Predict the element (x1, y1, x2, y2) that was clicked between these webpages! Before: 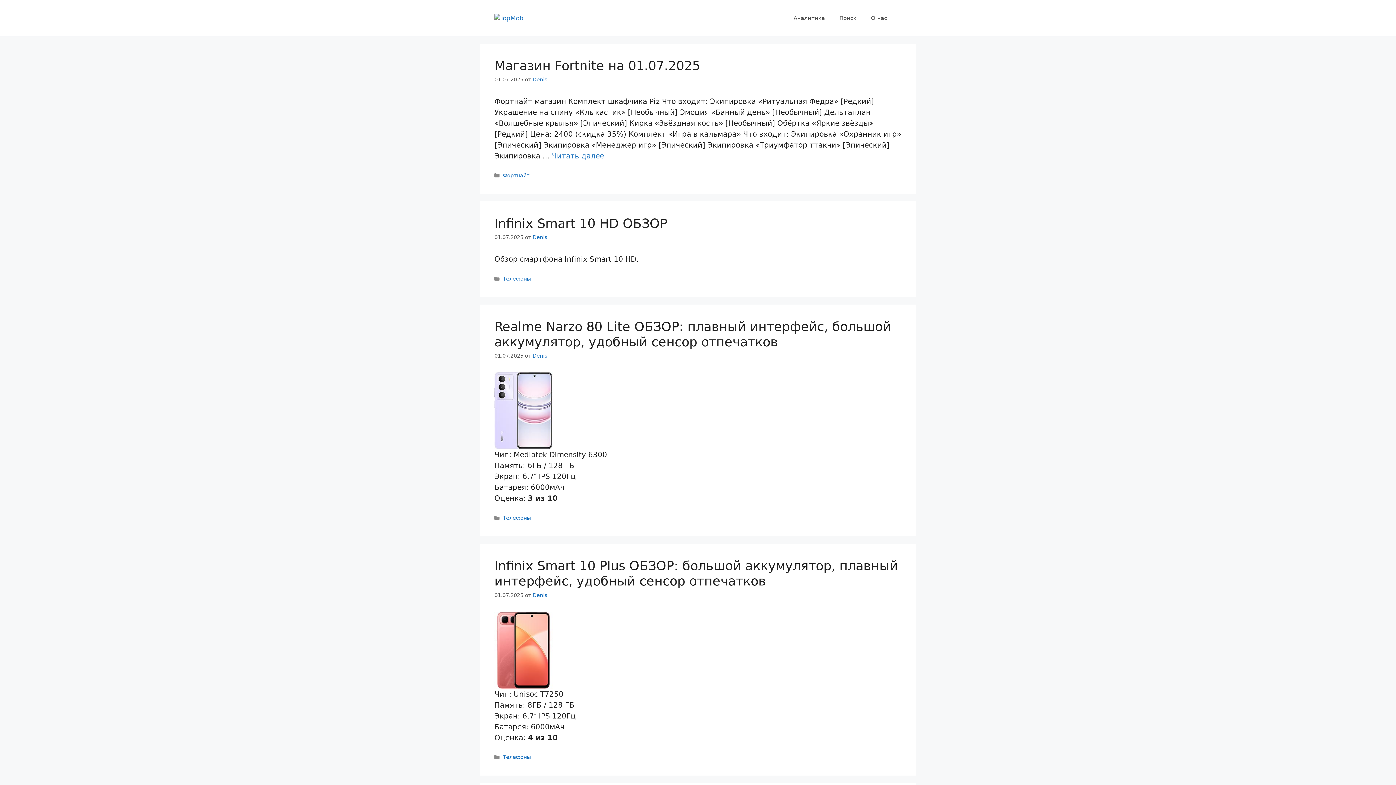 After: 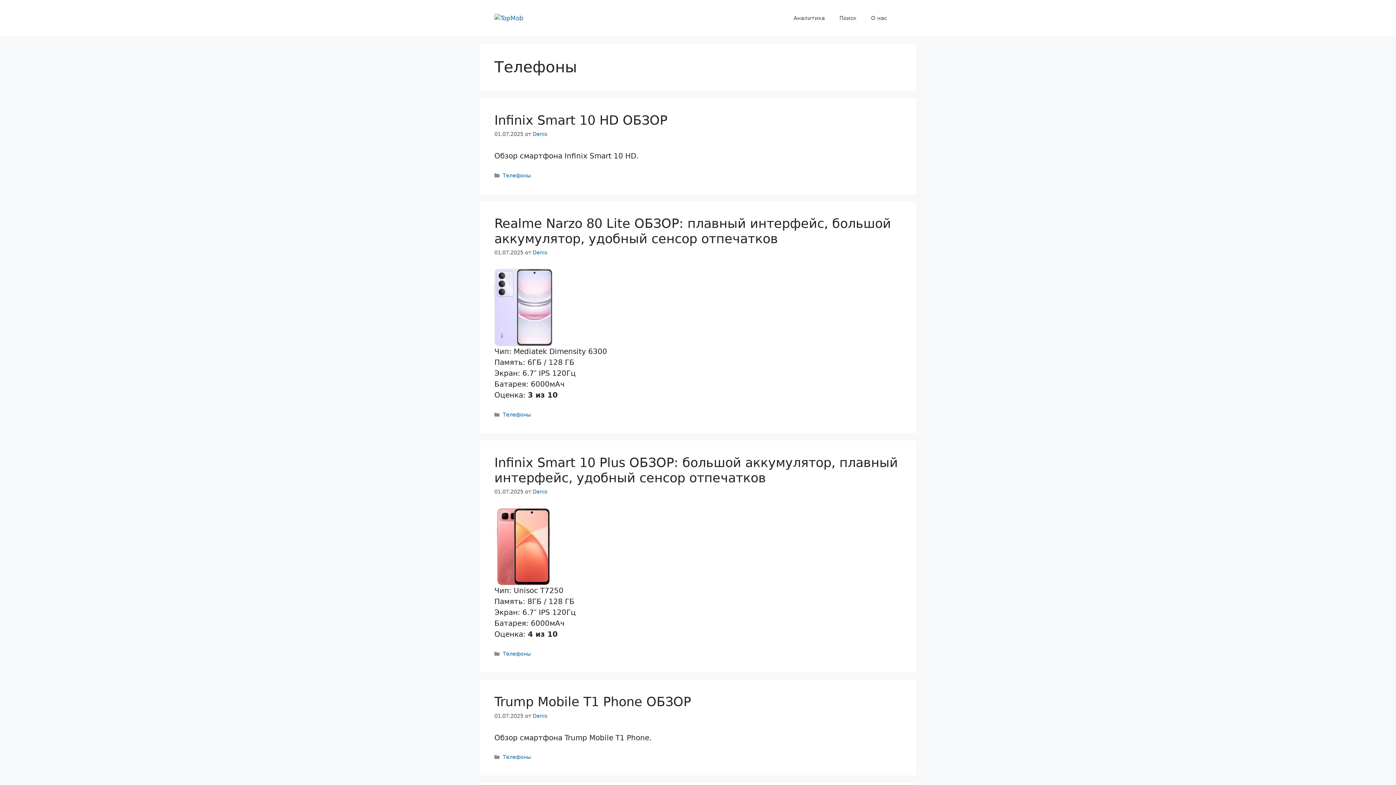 Action: bbox: (502, 754, 530, 760) label: Телефоны